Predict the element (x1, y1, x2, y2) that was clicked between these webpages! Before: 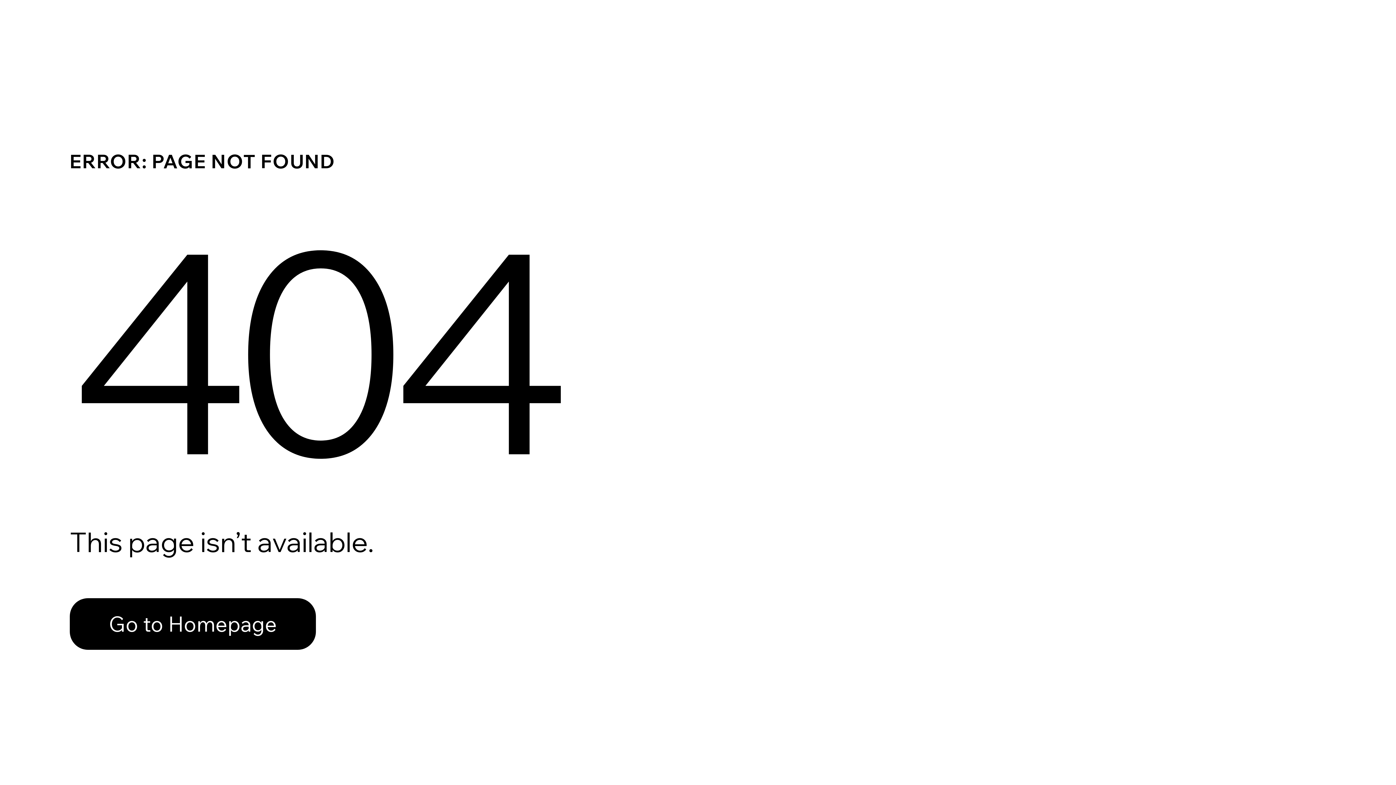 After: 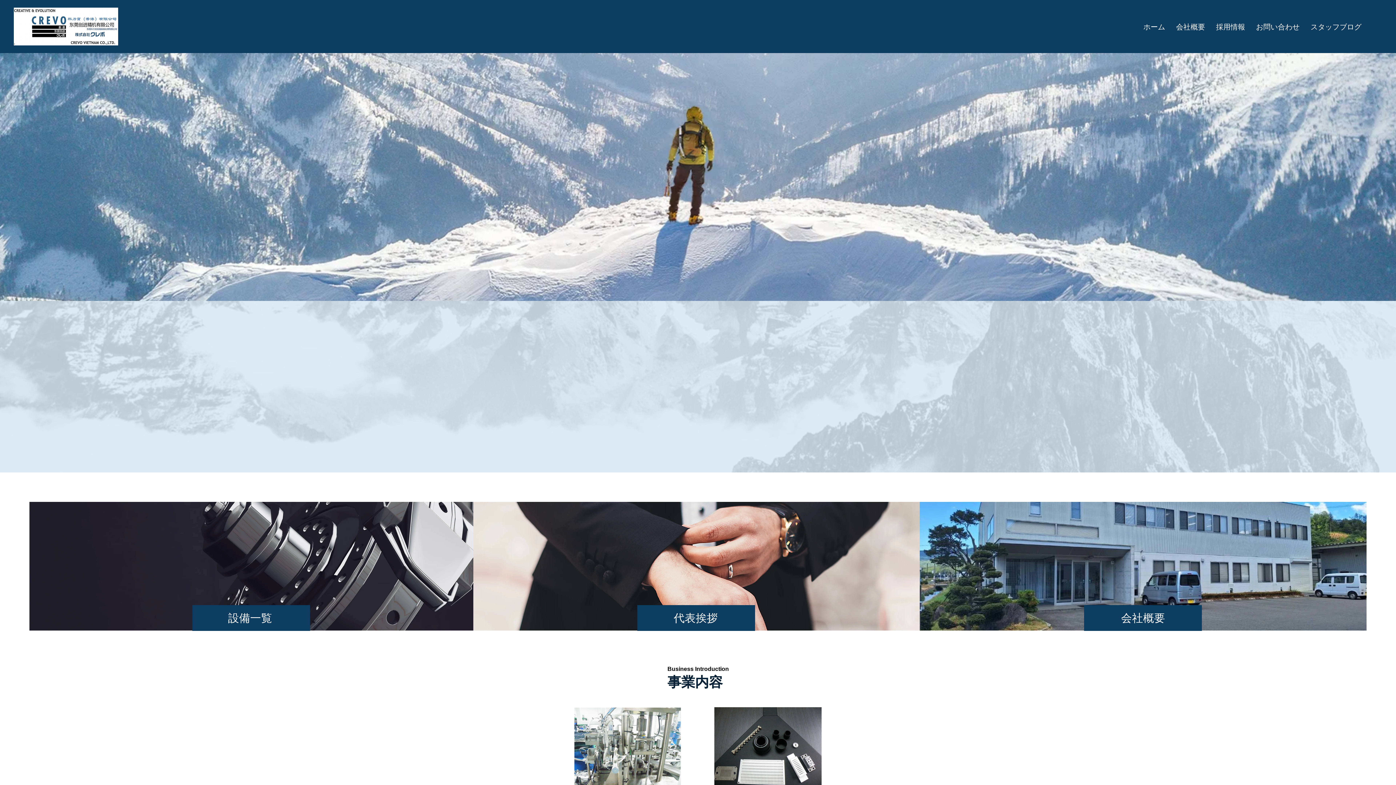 Action: label: Go to Homepage bbox: (69, 598, 316, 650)